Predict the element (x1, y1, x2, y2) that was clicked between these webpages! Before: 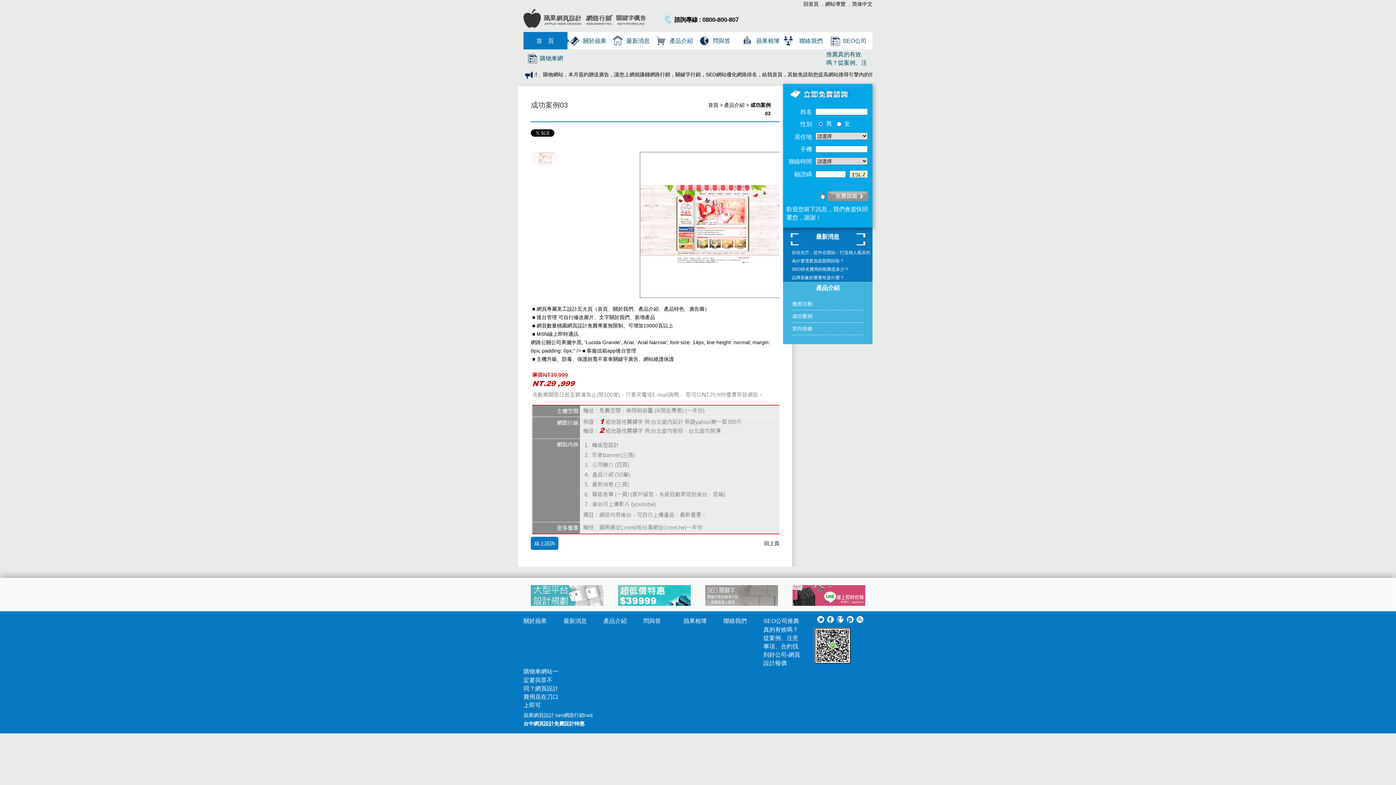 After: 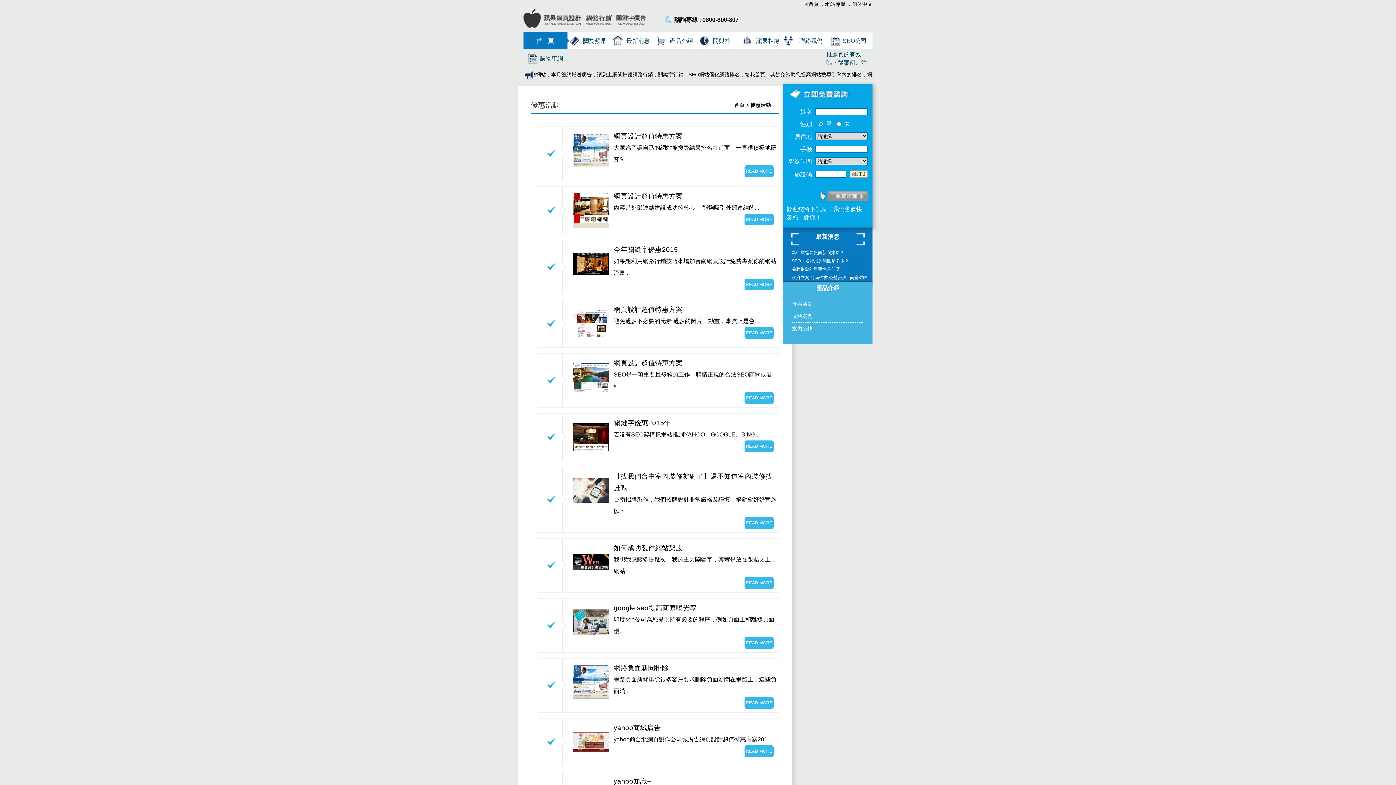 Action: label: 優惠活動 bbox: (792, 301, 812, 306)